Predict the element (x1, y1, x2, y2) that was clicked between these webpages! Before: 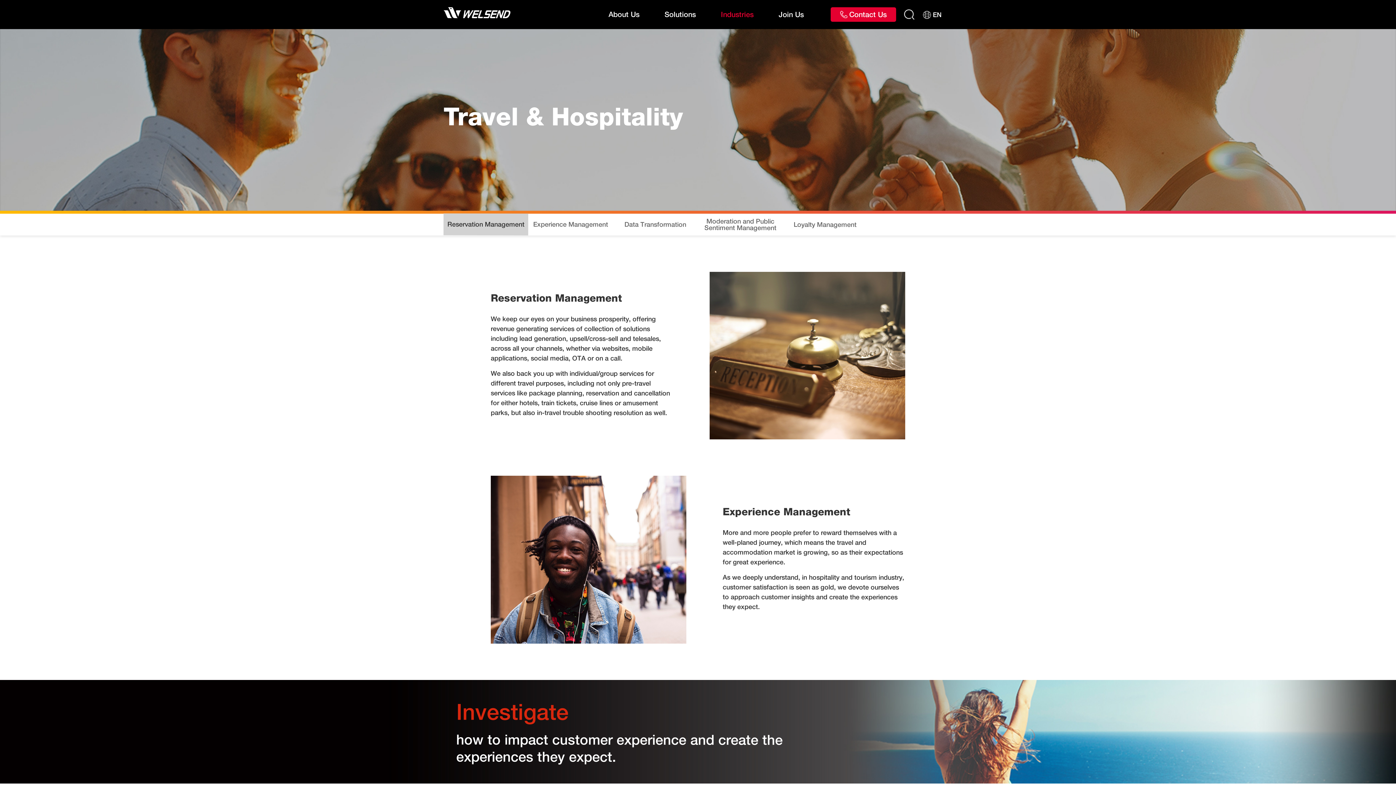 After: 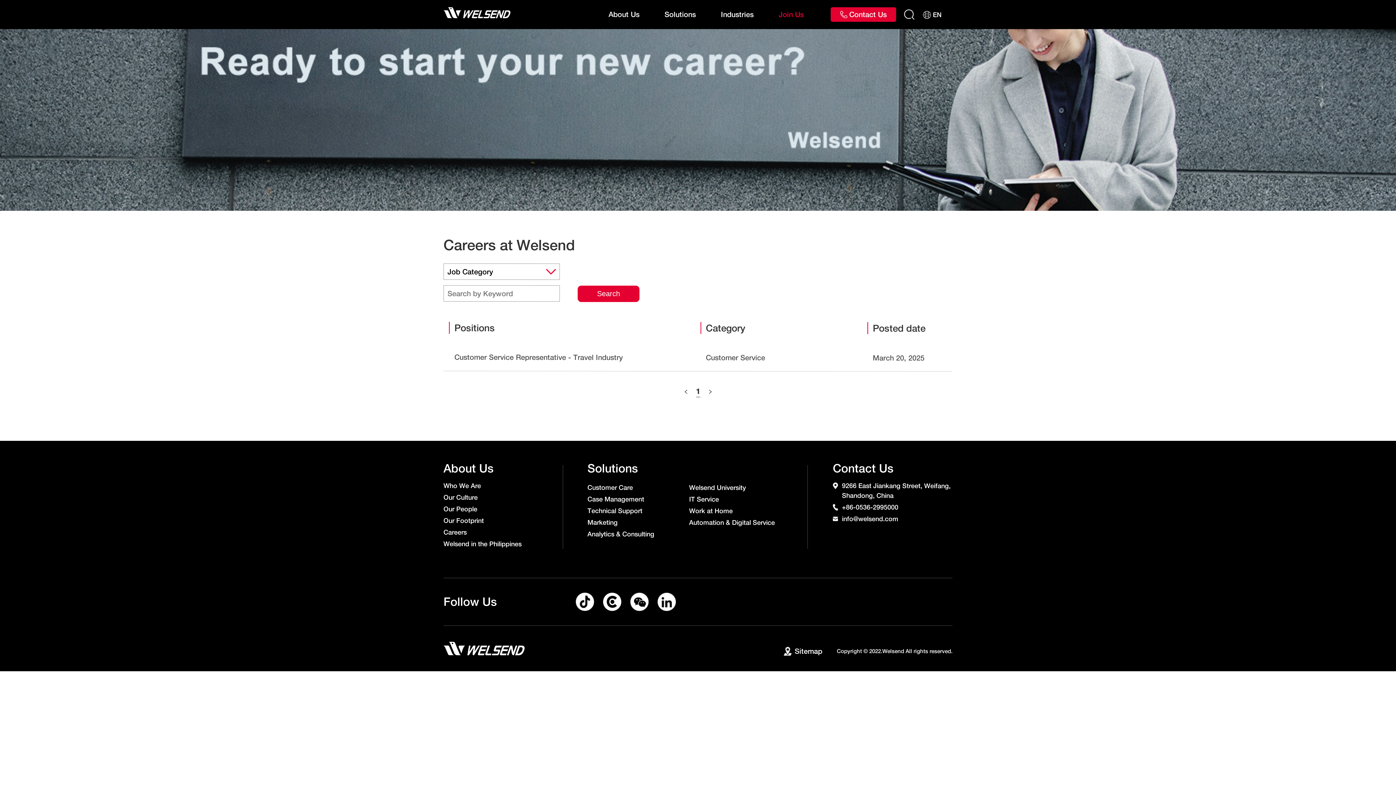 Action: label: Join Us bbox: (771, 0, 811, 29)